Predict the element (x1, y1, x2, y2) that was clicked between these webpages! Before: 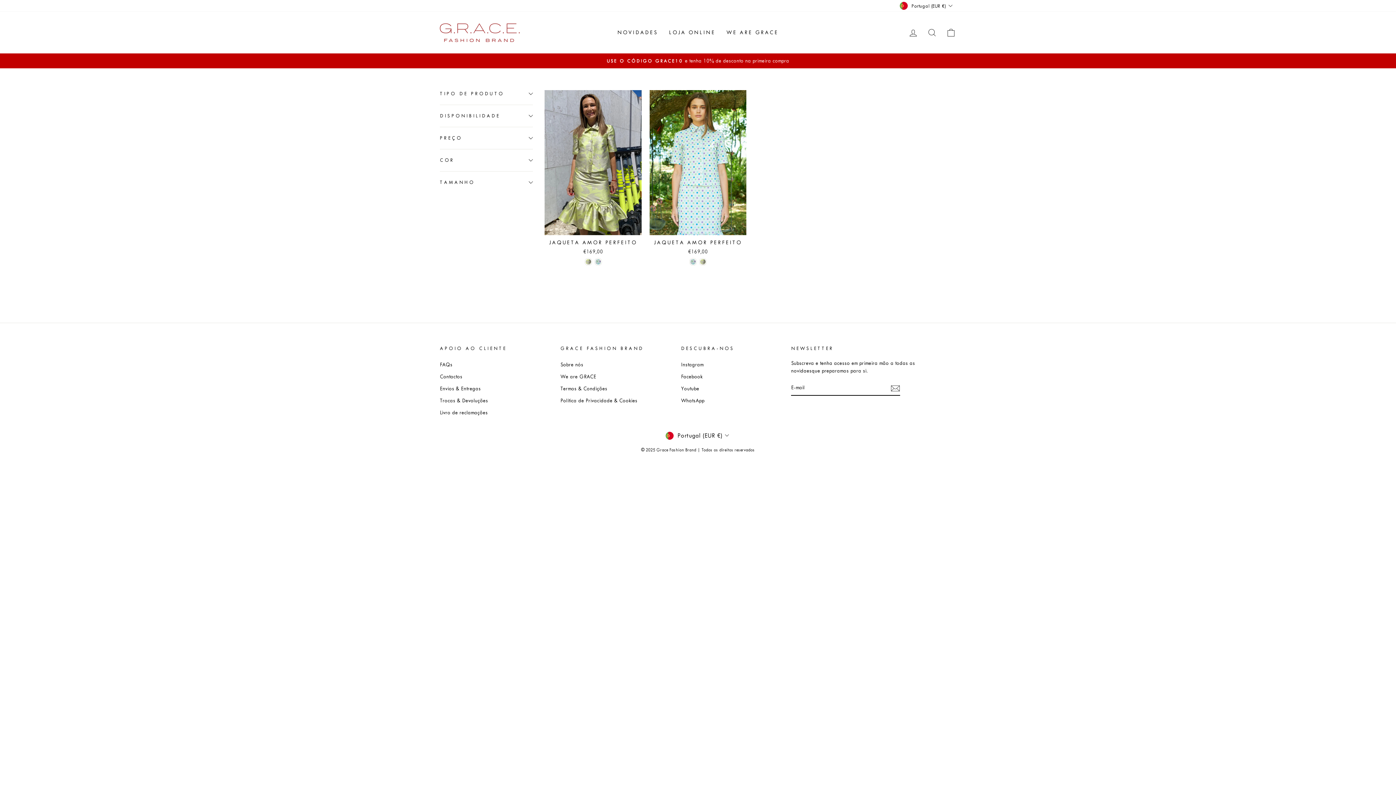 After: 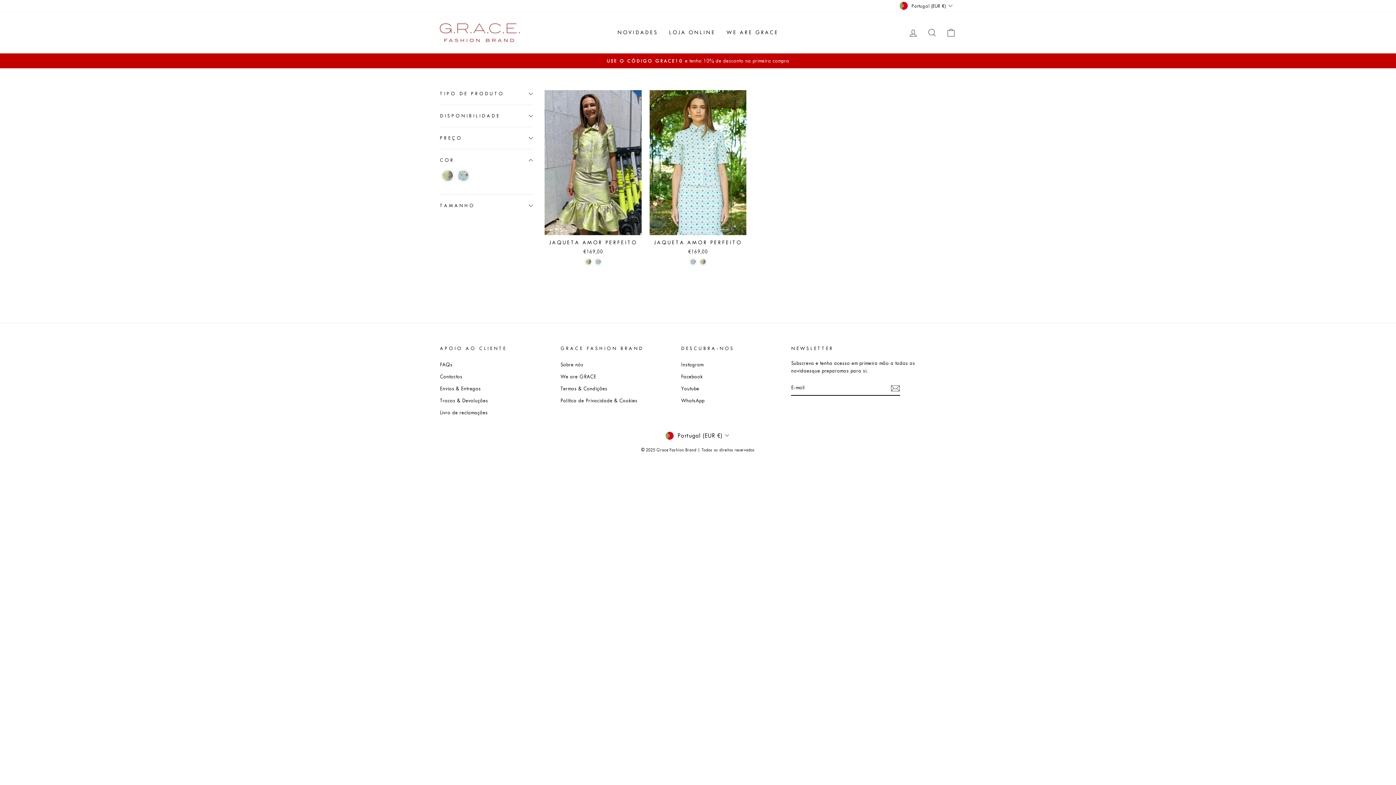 Action: bbox: (440, 151, 533, 169) label: COR